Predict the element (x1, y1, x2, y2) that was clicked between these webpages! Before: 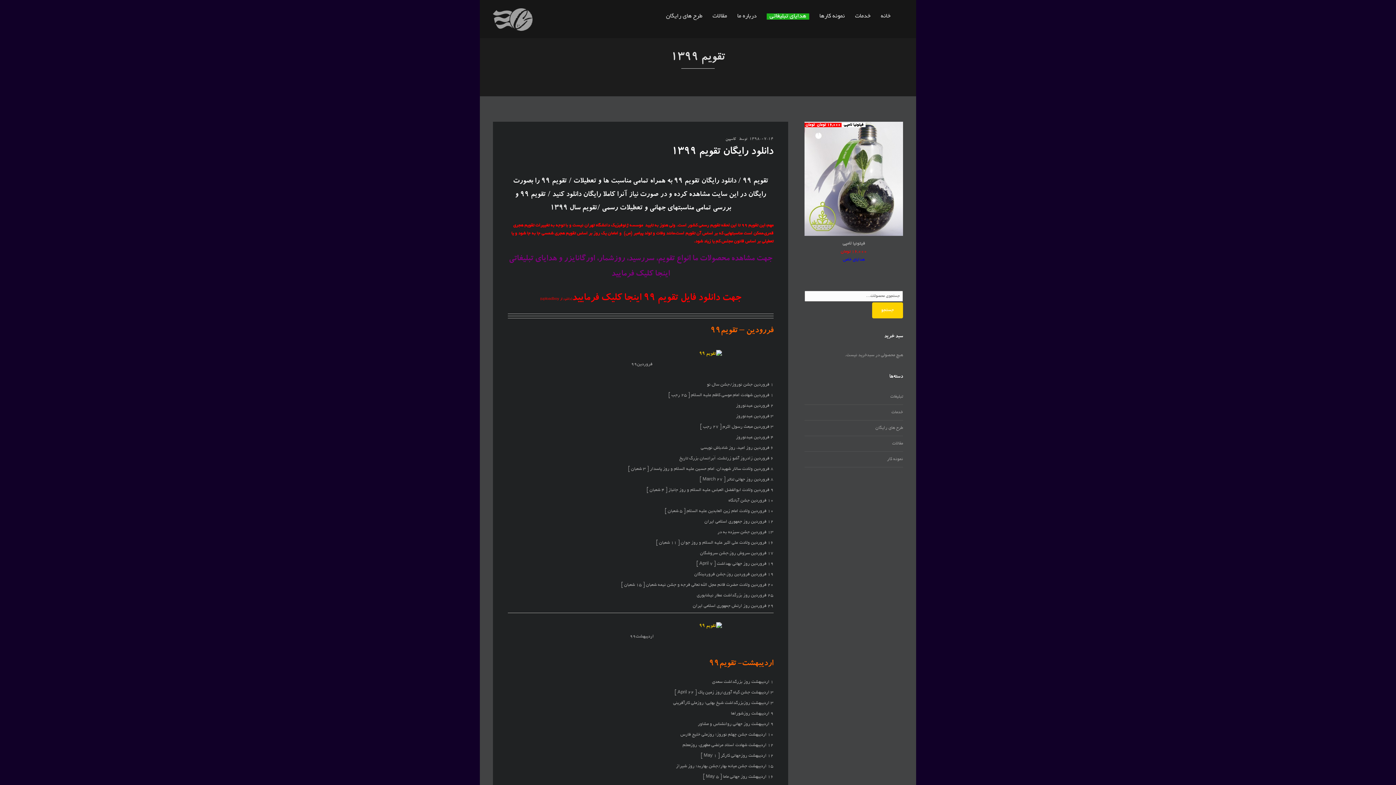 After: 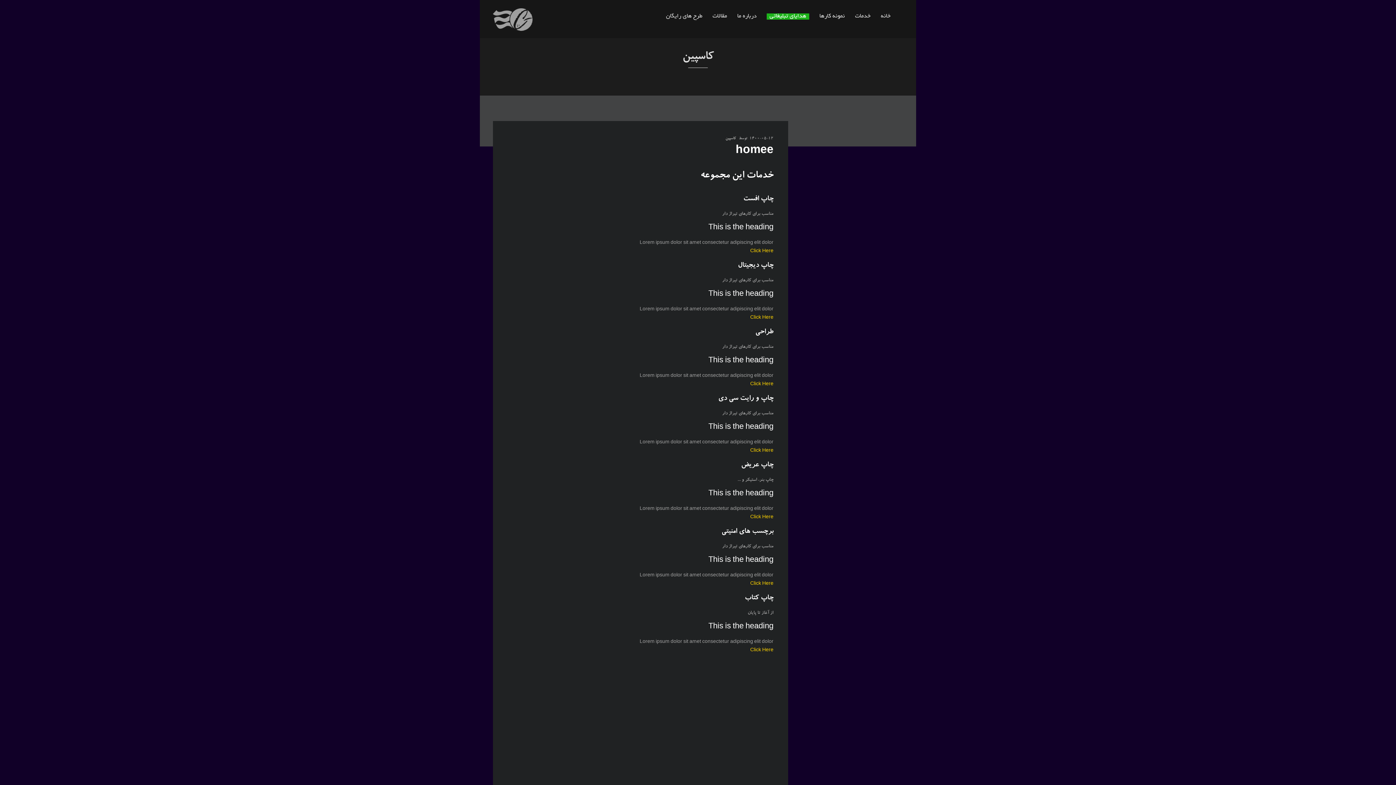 Action: label: کاسپین bbox: (725, 137, 736, 141)